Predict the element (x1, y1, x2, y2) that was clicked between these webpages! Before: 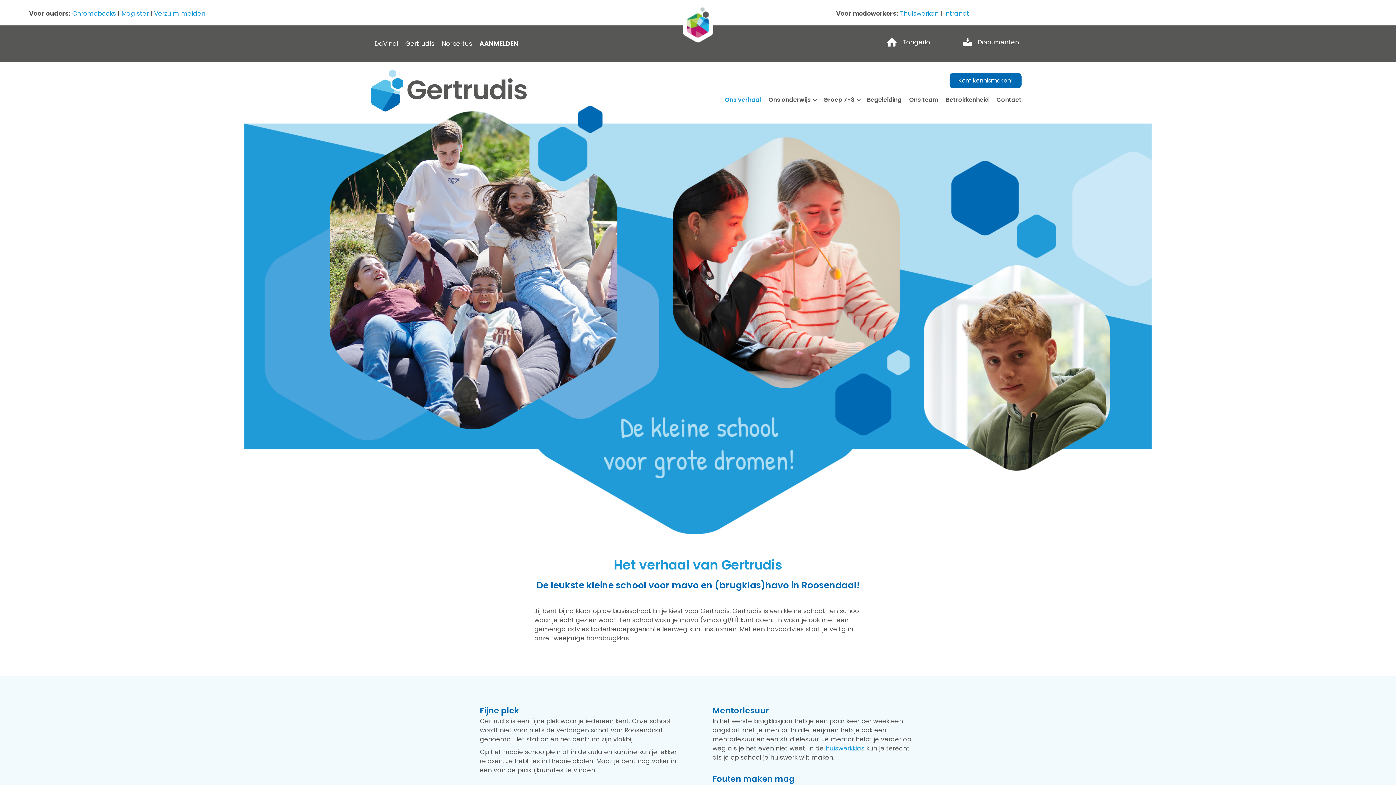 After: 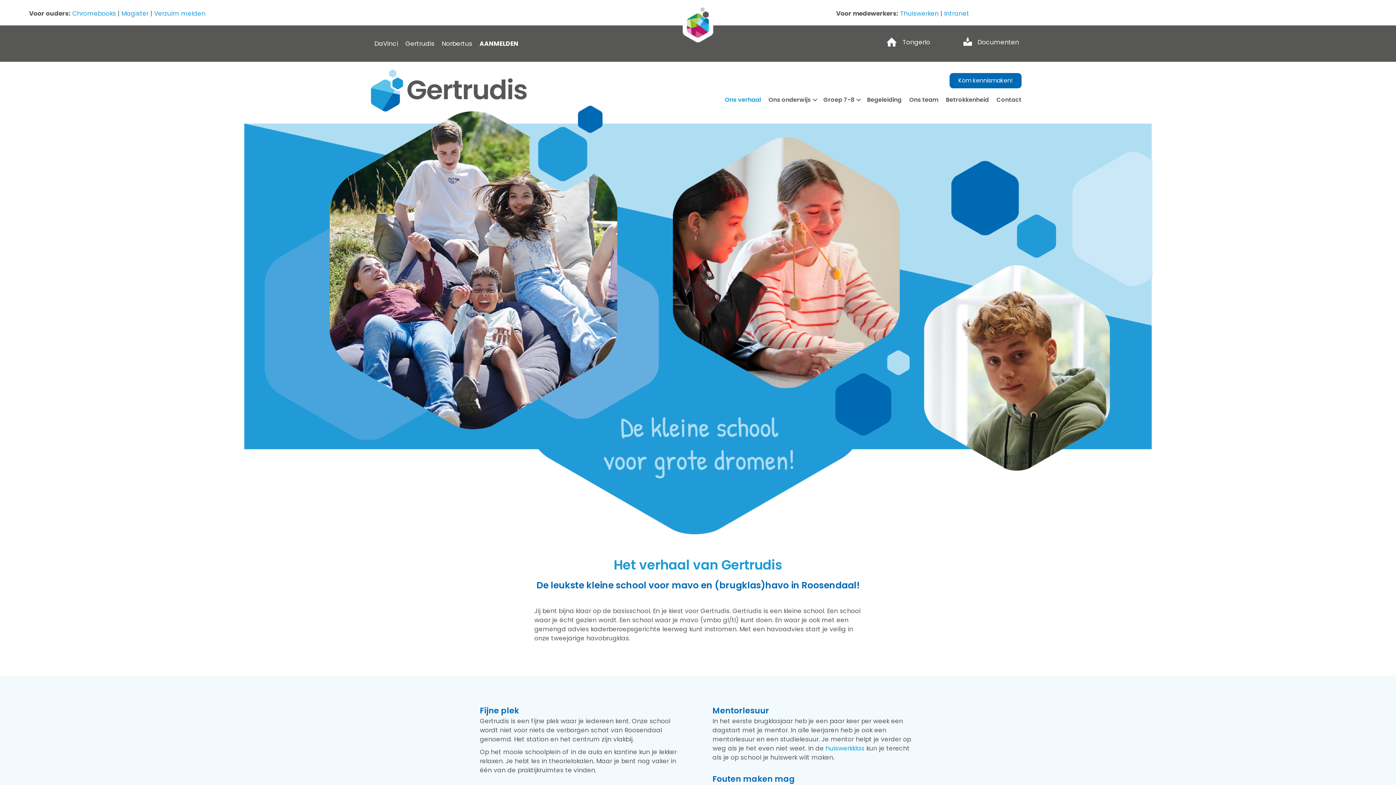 Action: bbox: (721, 92, 764, 108) label: Ons verhaal